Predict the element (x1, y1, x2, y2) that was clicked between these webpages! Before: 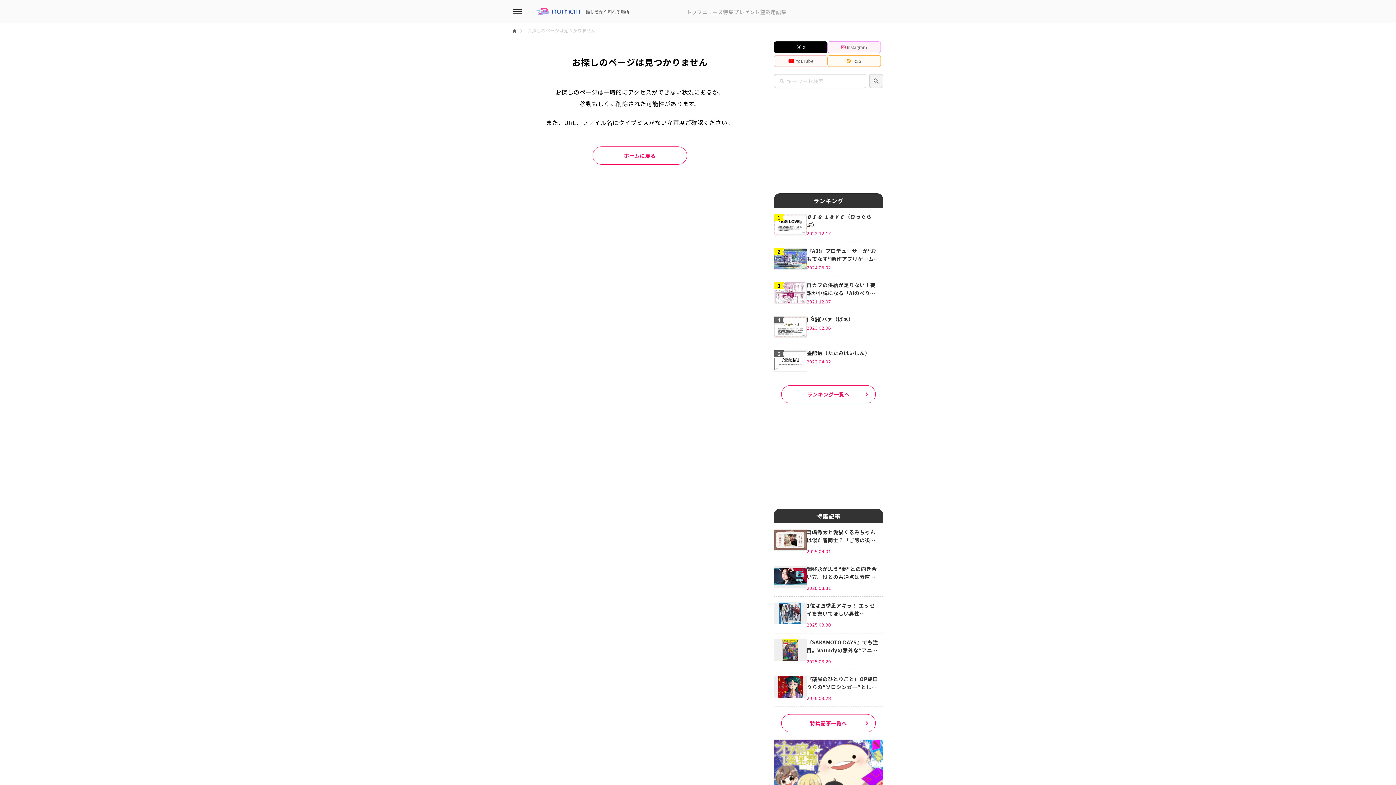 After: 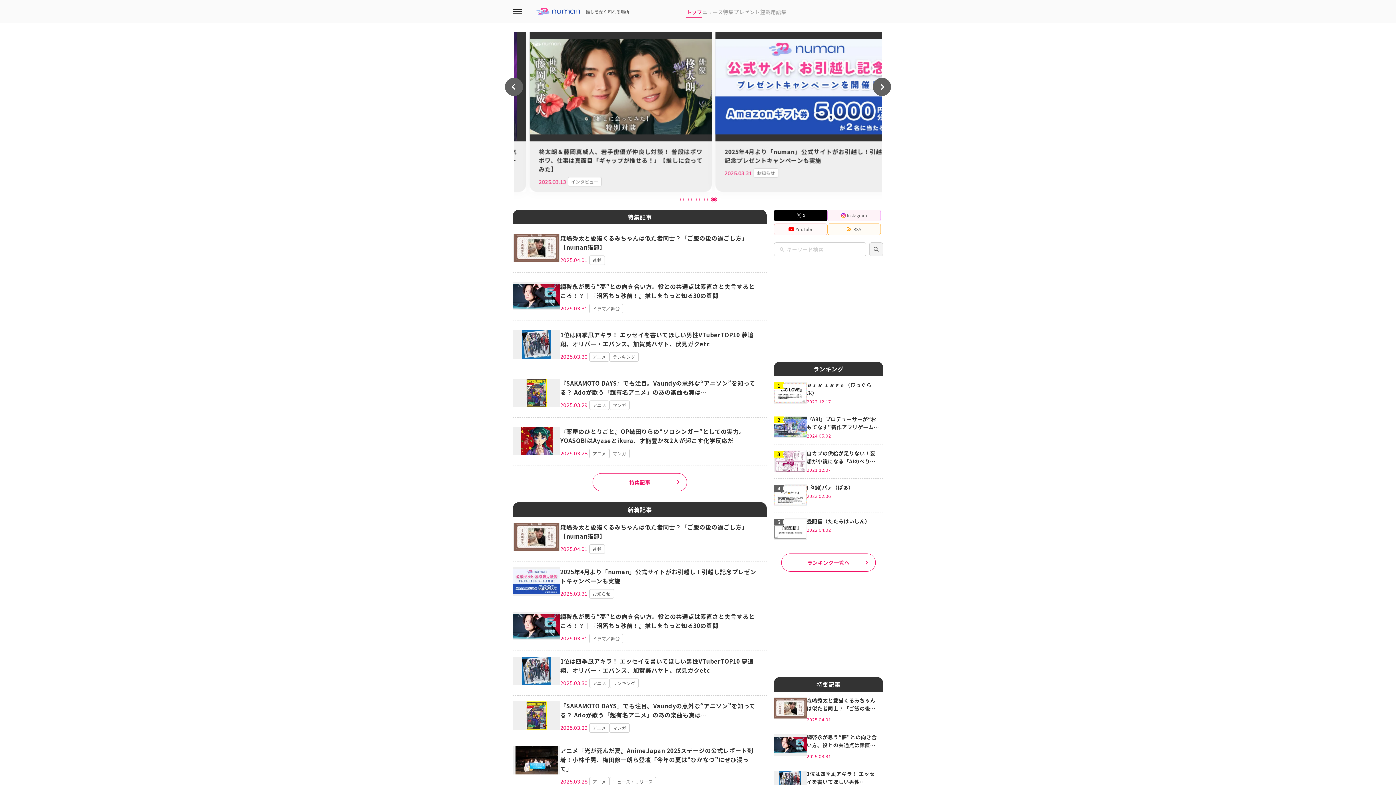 Action: bbox: (513, 27, 516, 33)